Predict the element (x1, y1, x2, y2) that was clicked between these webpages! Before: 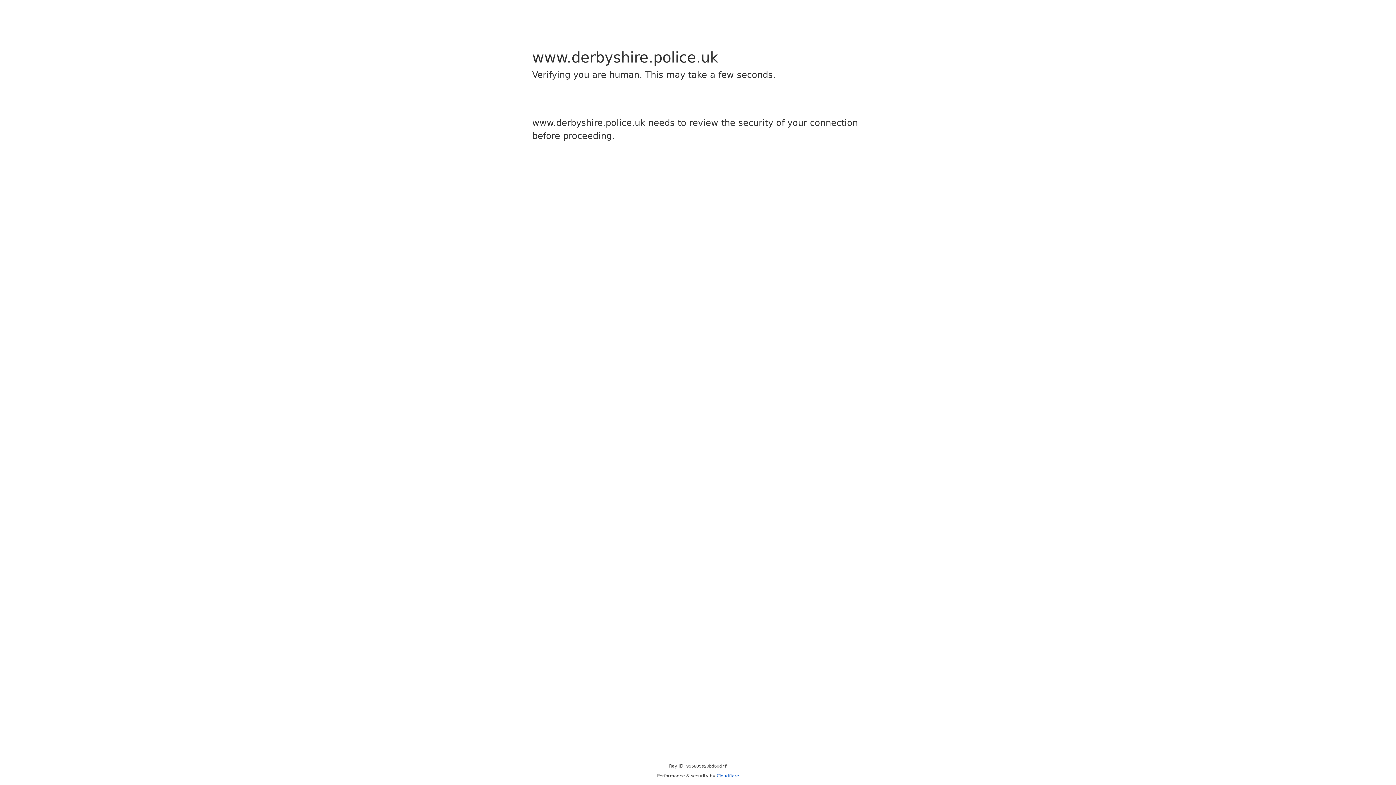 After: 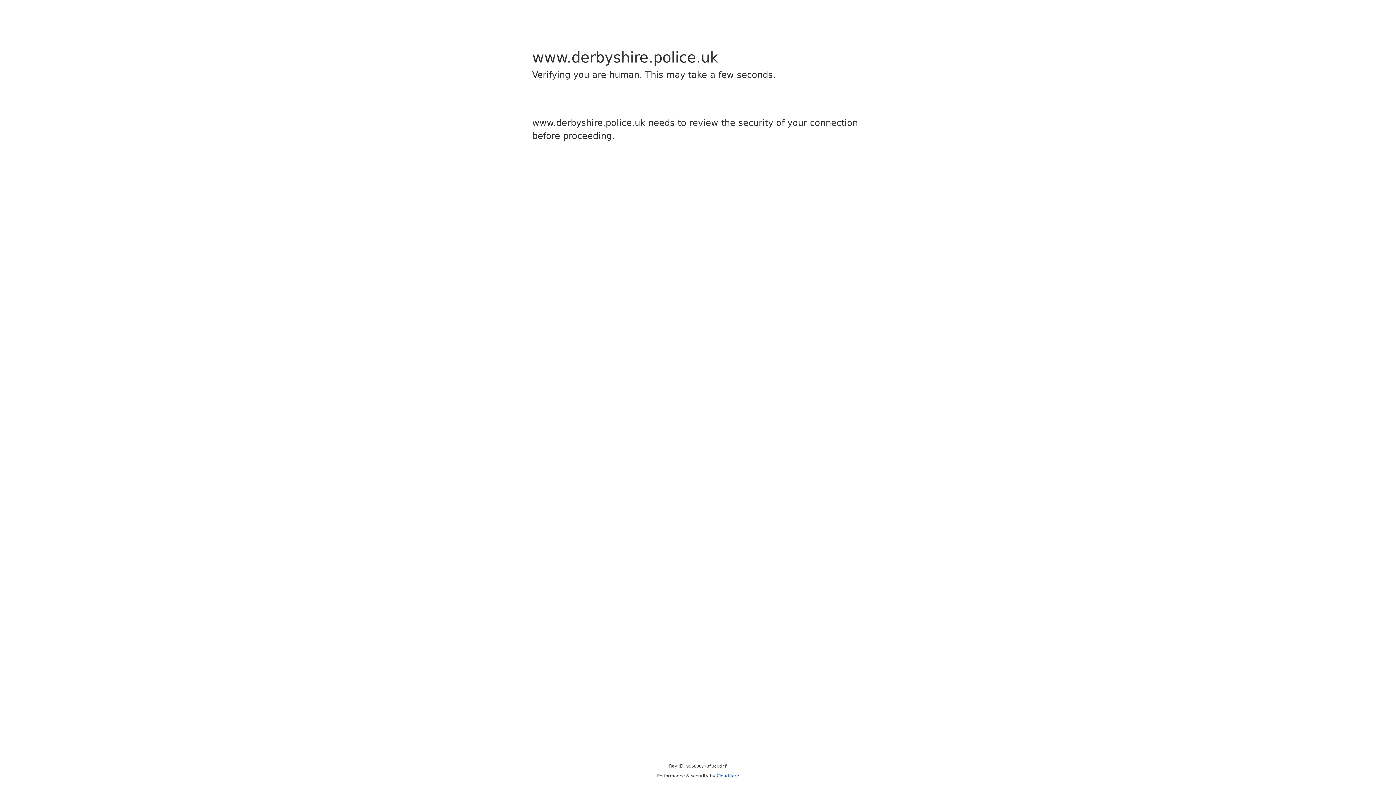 Action: label: Cloudflare bbox: (716, 773, 739, 778)